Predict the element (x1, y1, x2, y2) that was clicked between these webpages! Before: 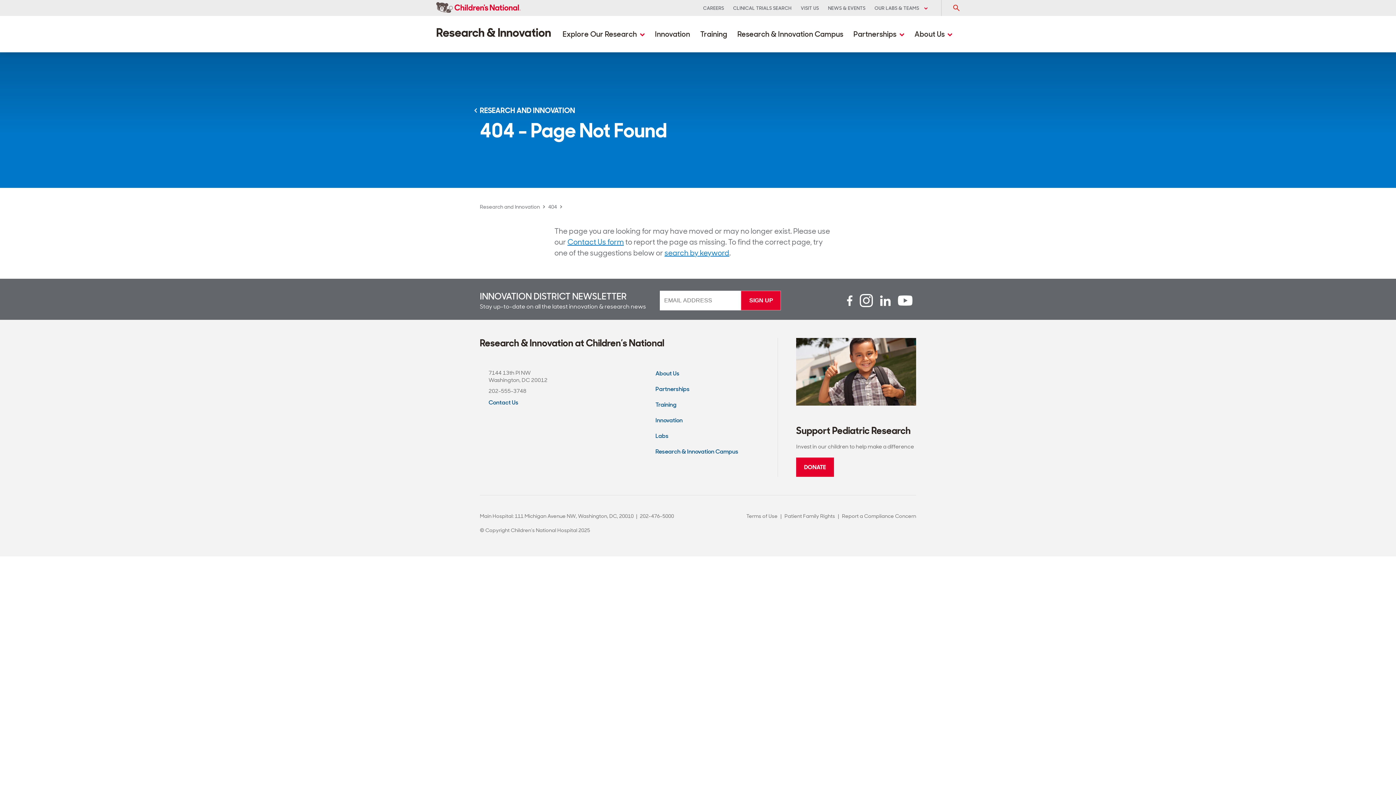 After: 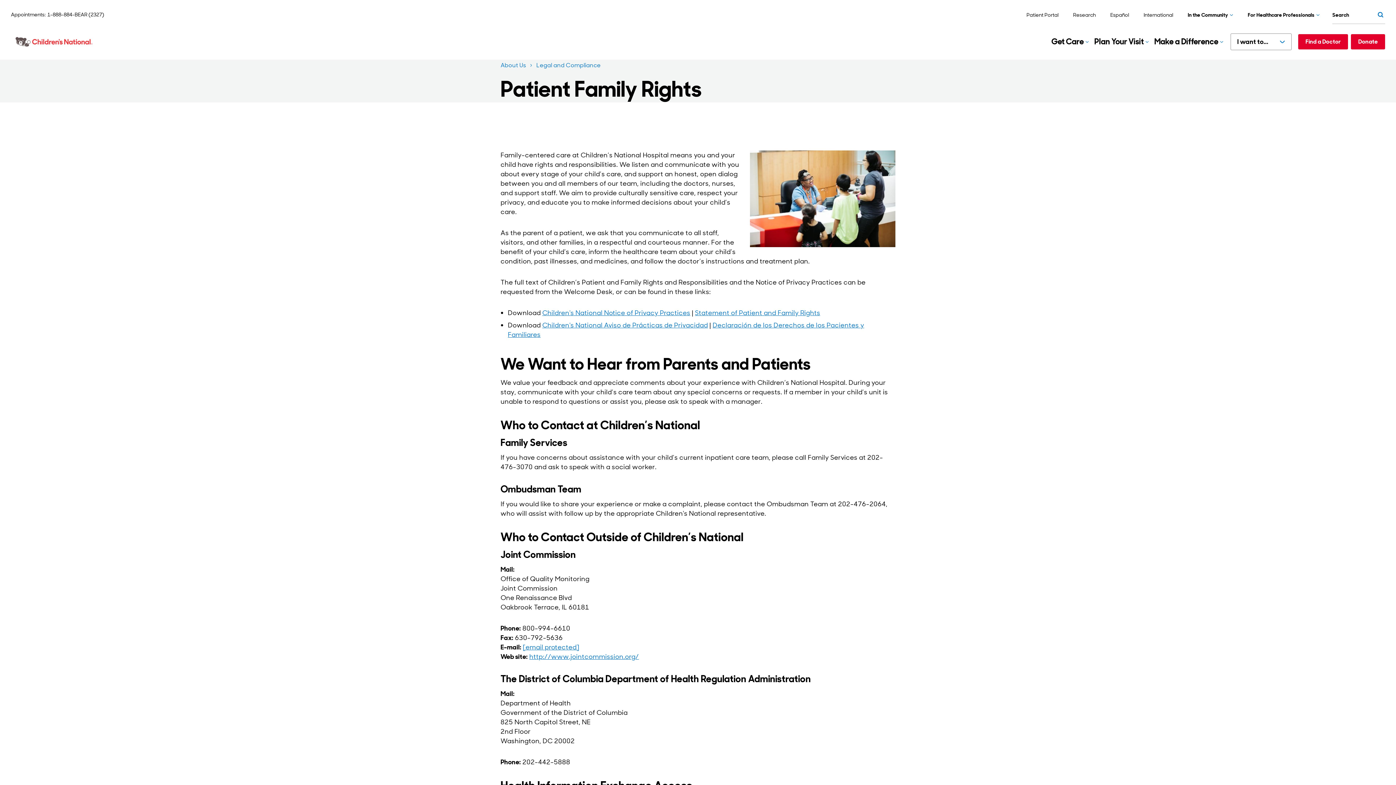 Action: label: Patient Family Rights bbox: (784, 513, 835, 519)